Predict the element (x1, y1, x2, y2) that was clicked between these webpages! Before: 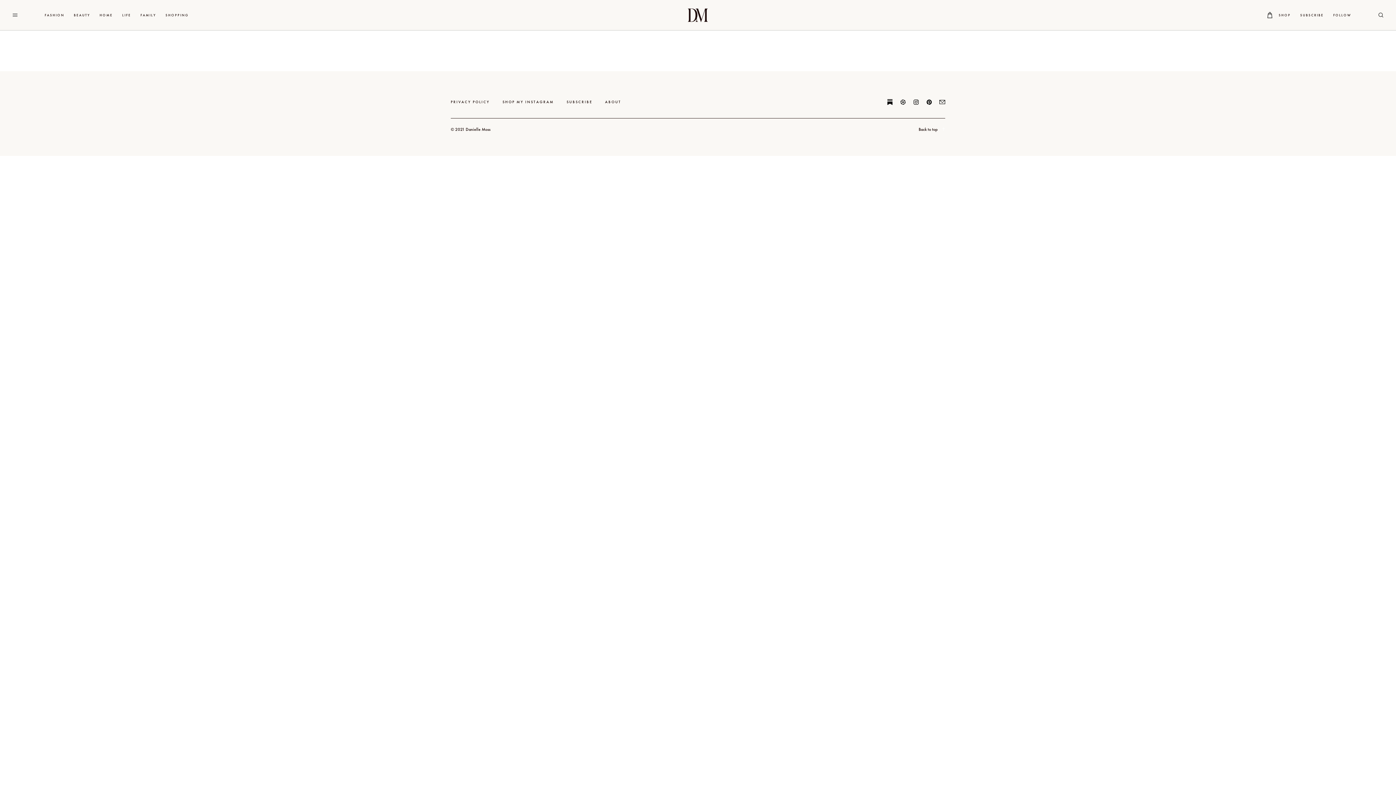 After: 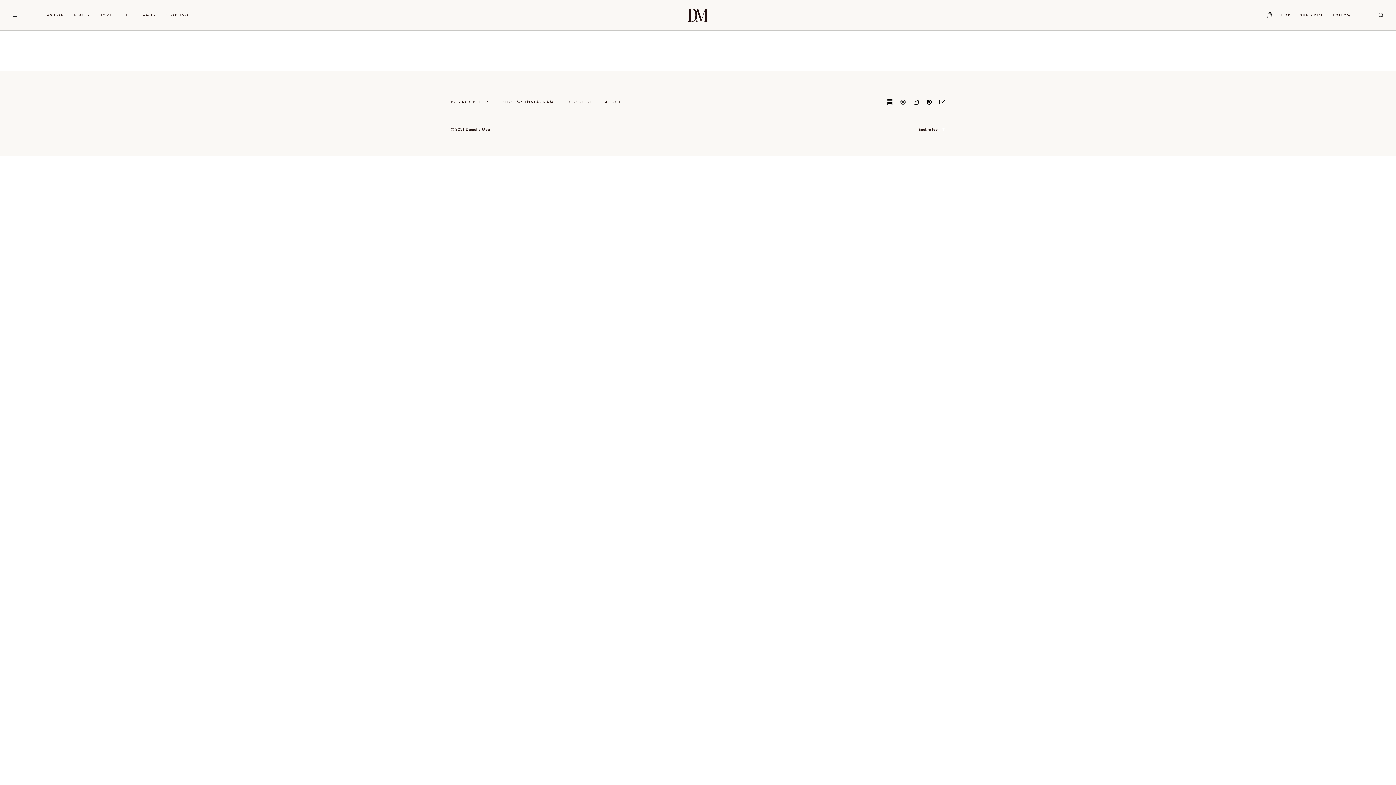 Action: label: SHOP MY INSTAGRAM bbox: (502, 99, 554, 104)